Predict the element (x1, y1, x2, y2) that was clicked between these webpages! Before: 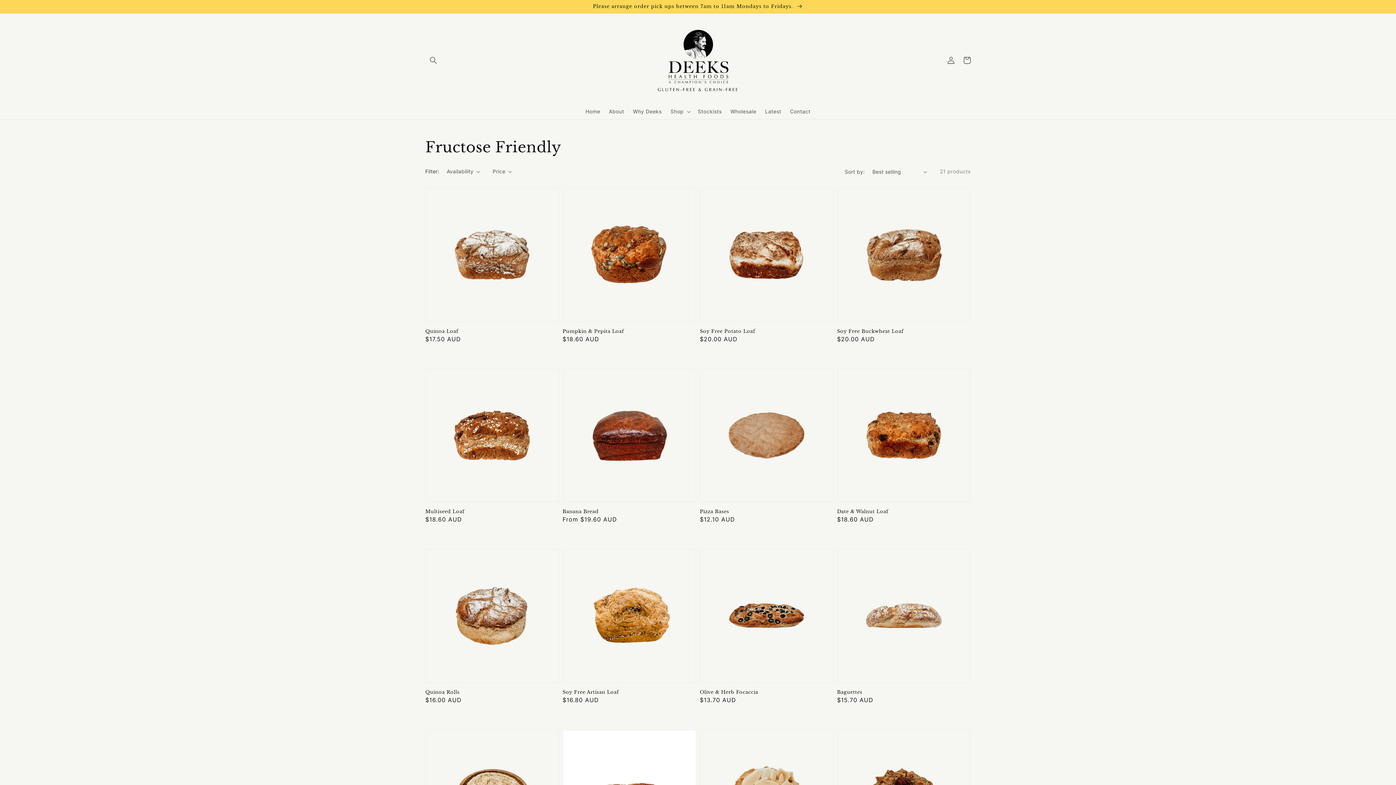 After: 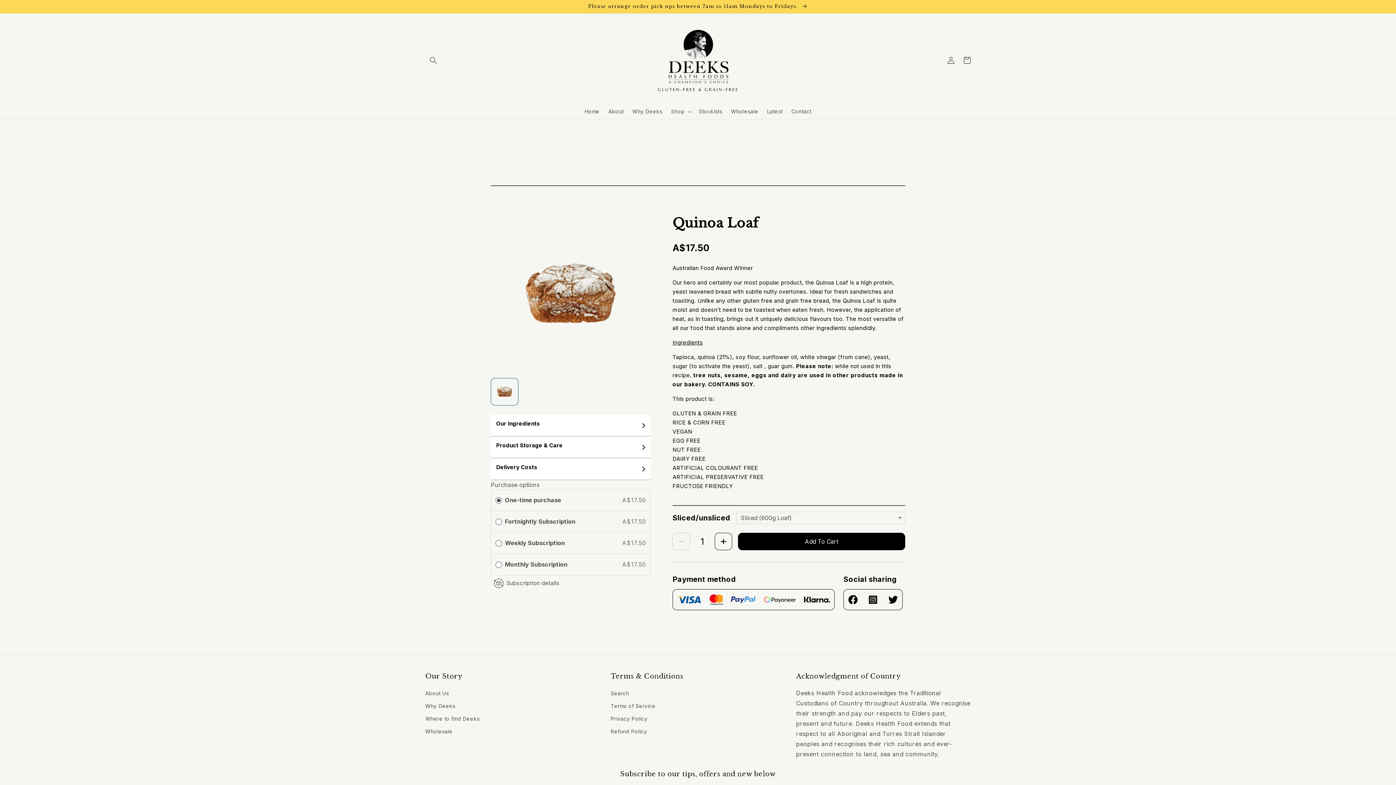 Action: label: Quinoa Loaf bbox: (425, 328, 554, 334)